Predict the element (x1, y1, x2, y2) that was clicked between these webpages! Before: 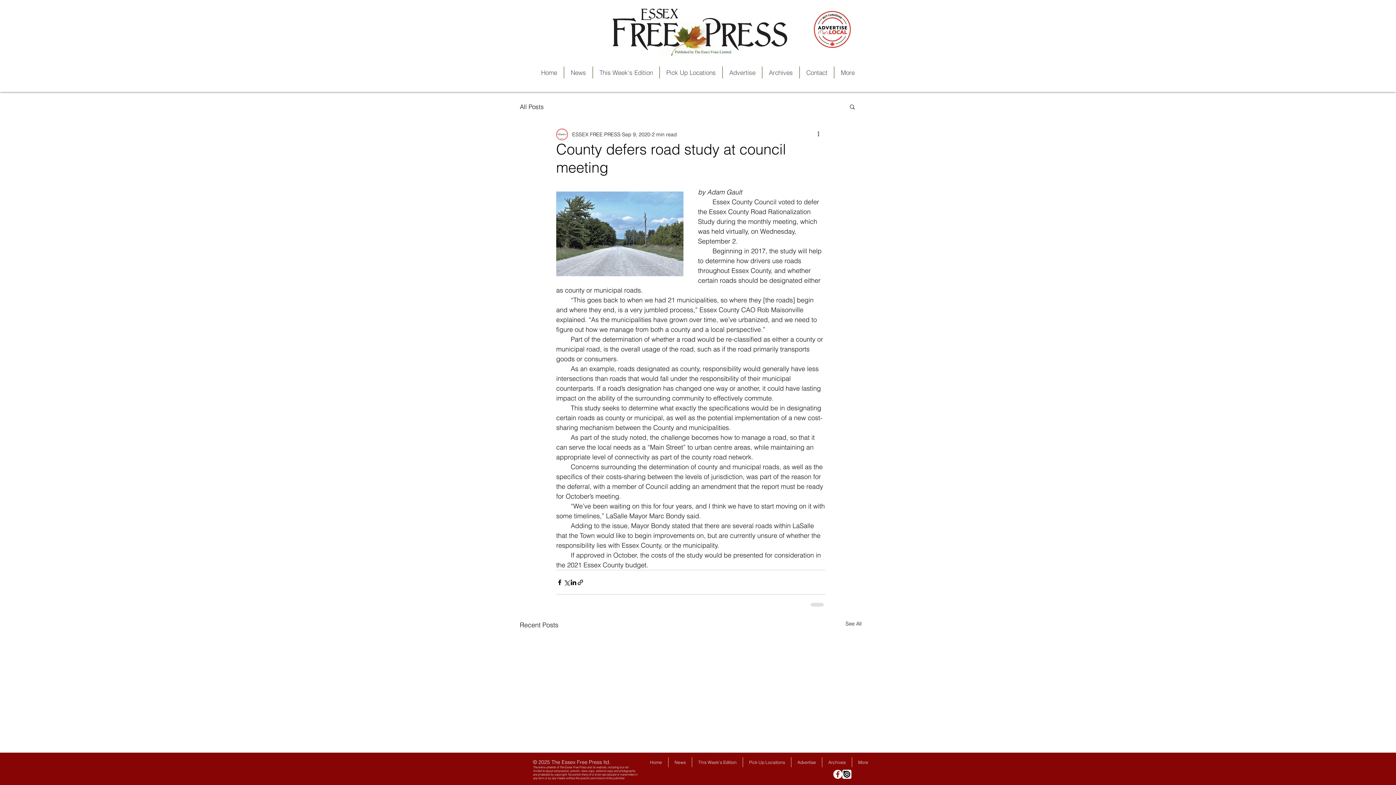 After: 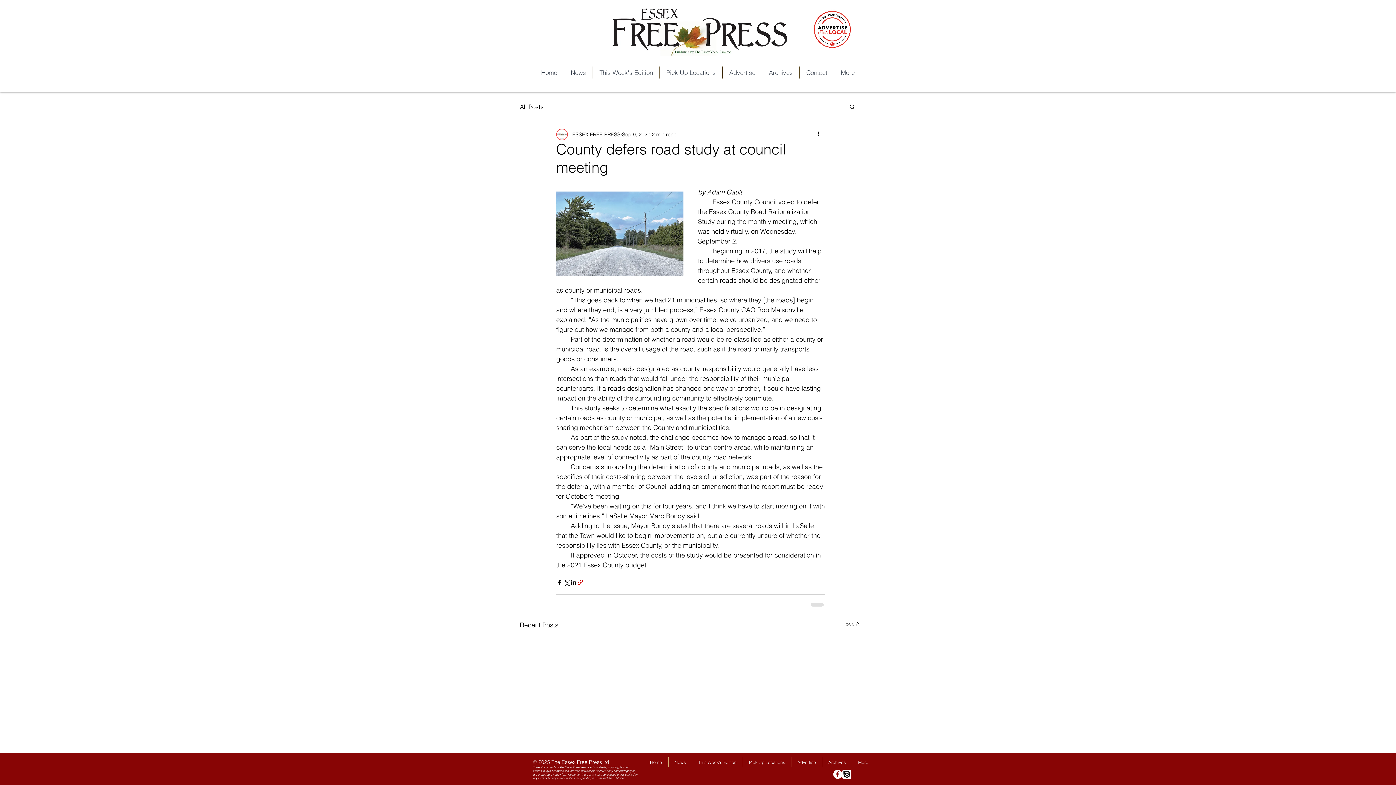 Action: bbox: (577, 579, 584, 586) label: Share via link